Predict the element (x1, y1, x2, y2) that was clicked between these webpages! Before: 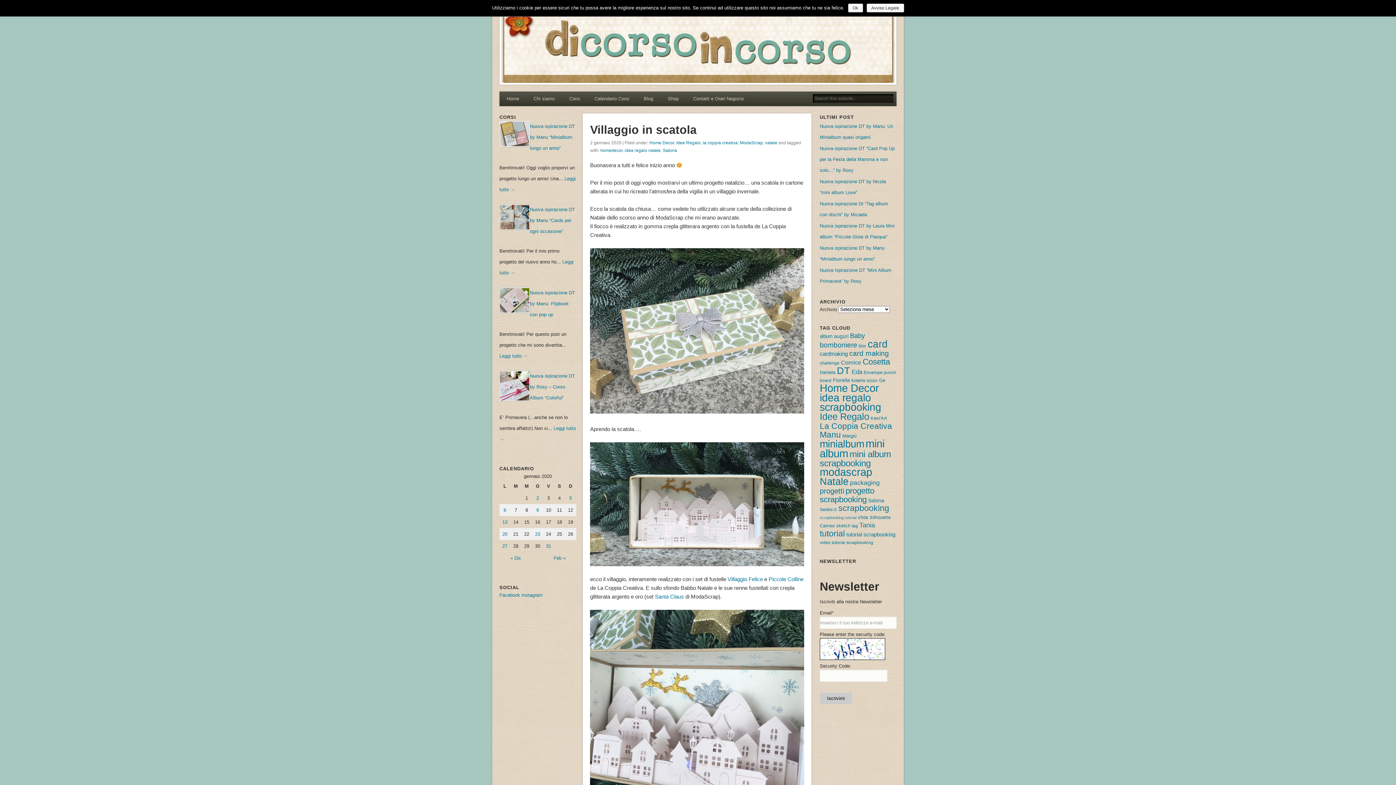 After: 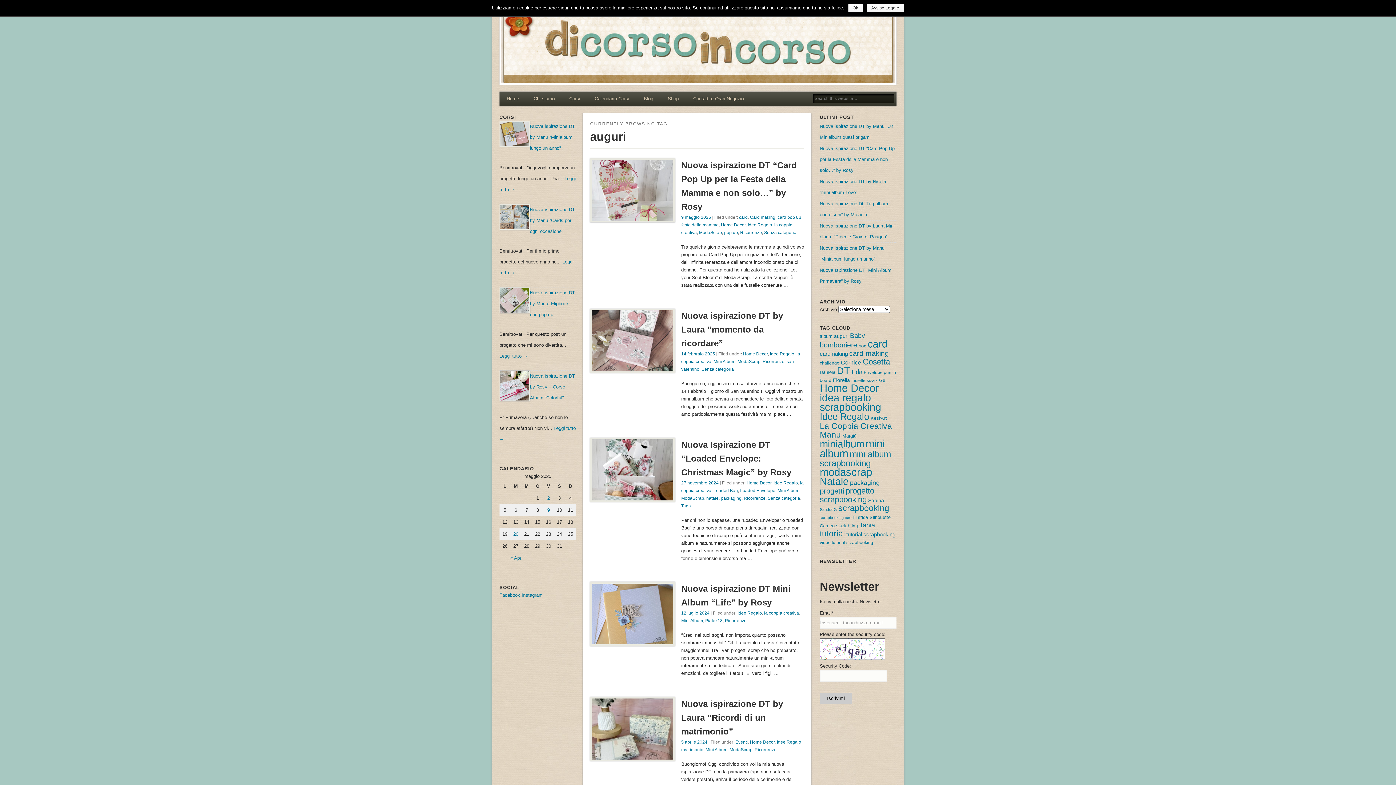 Action: label: auguri bbox: (834, 333, 848, 339)